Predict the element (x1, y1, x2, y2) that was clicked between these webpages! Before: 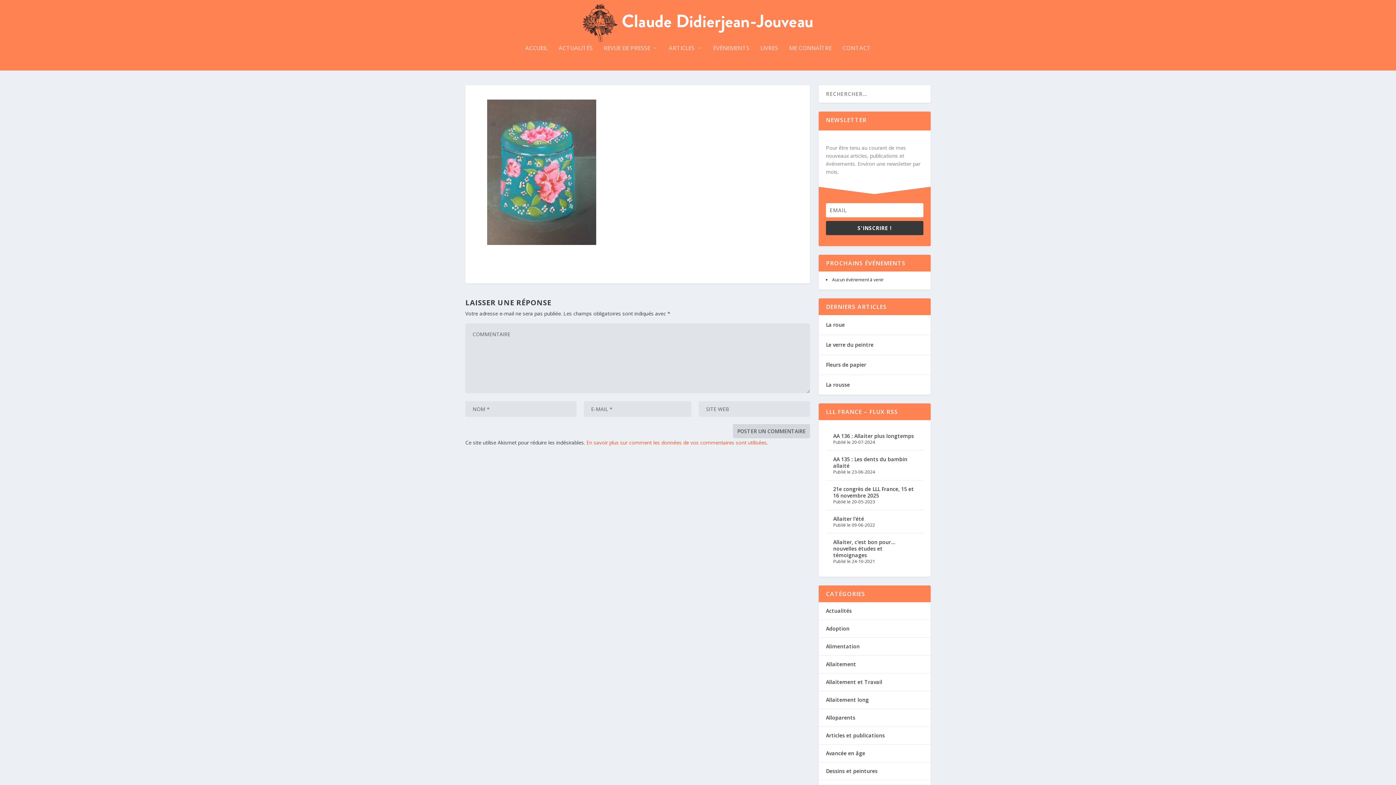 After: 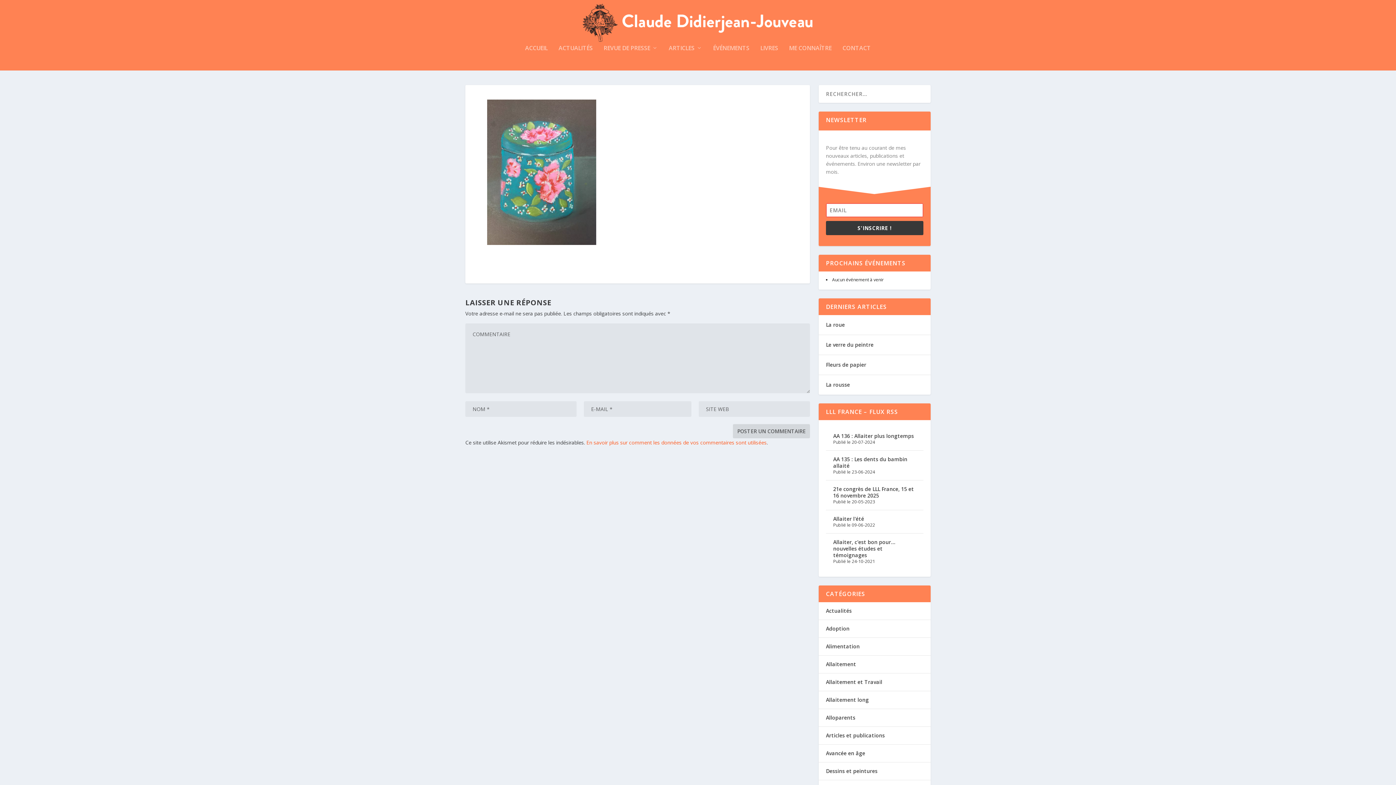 Action: label: S'INSCRIRE ! bbox: (826, 221, 923, 235)